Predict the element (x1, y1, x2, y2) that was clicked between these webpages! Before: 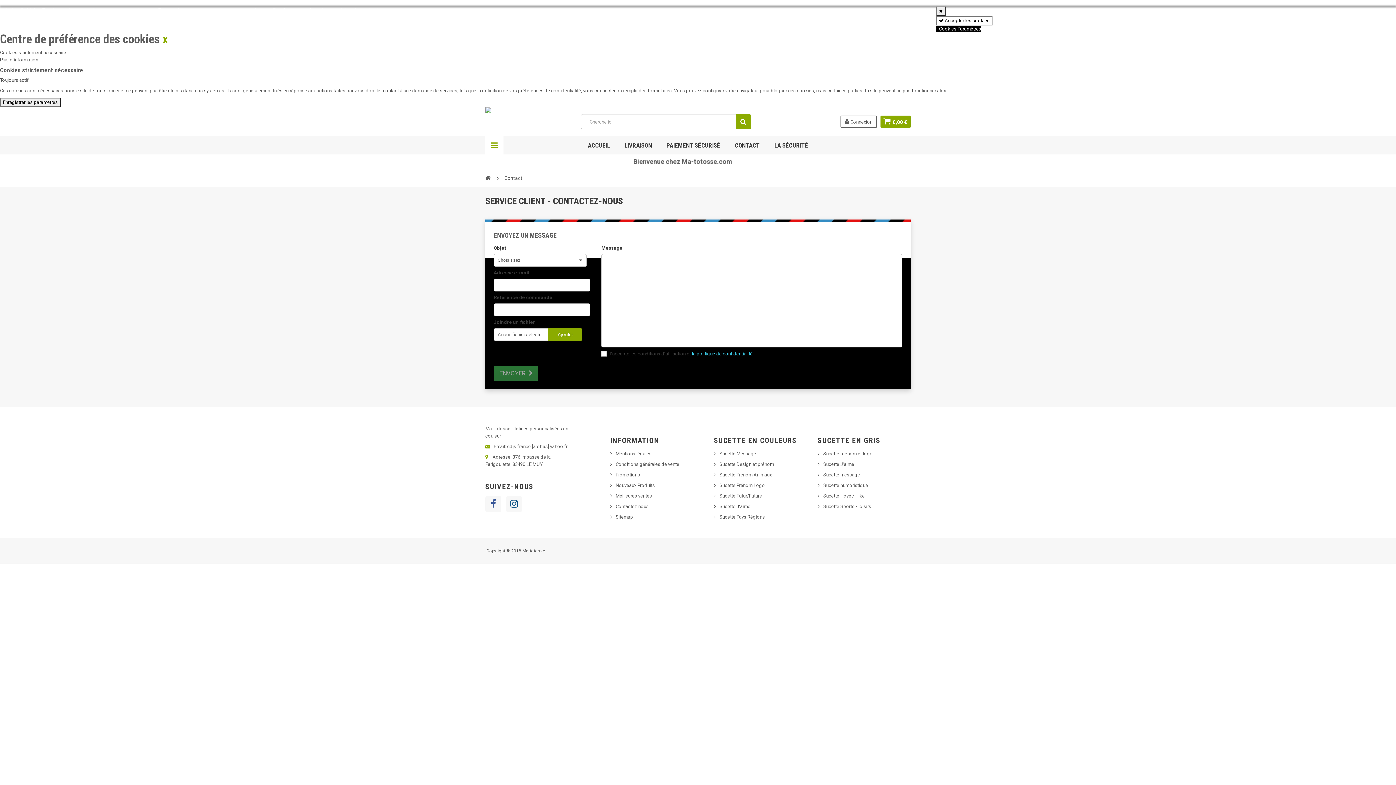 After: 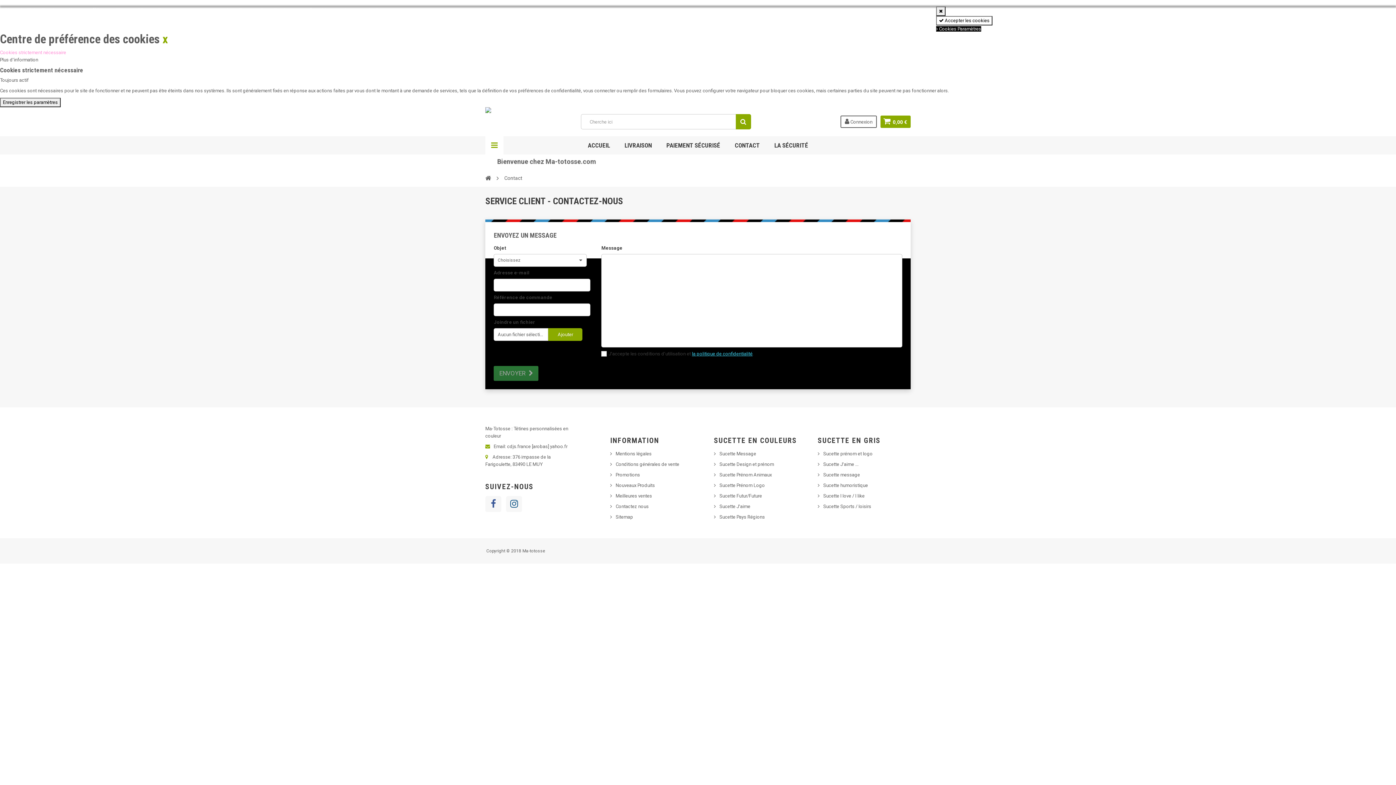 Action: label: Cookies strictement nécessaire bbox: (0, 49, 66, 55)